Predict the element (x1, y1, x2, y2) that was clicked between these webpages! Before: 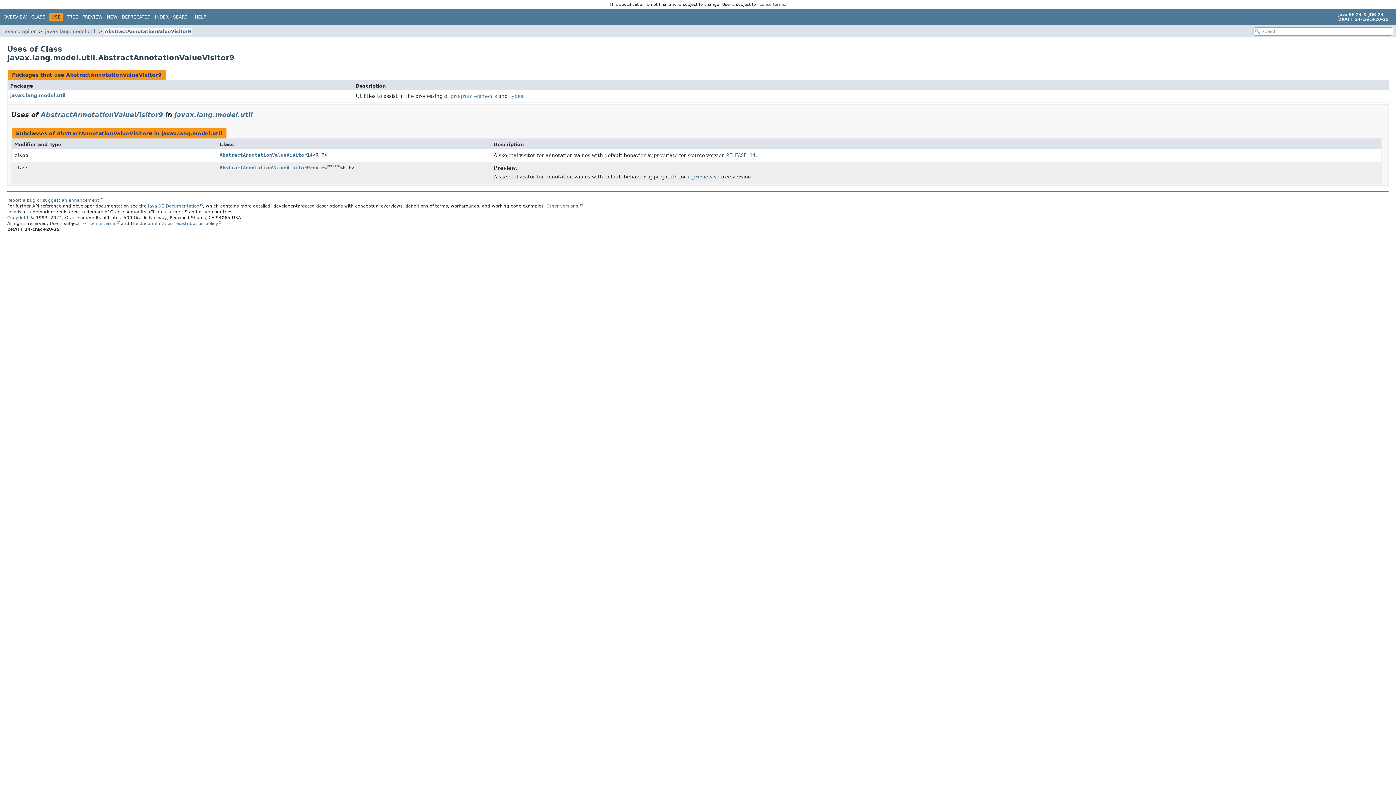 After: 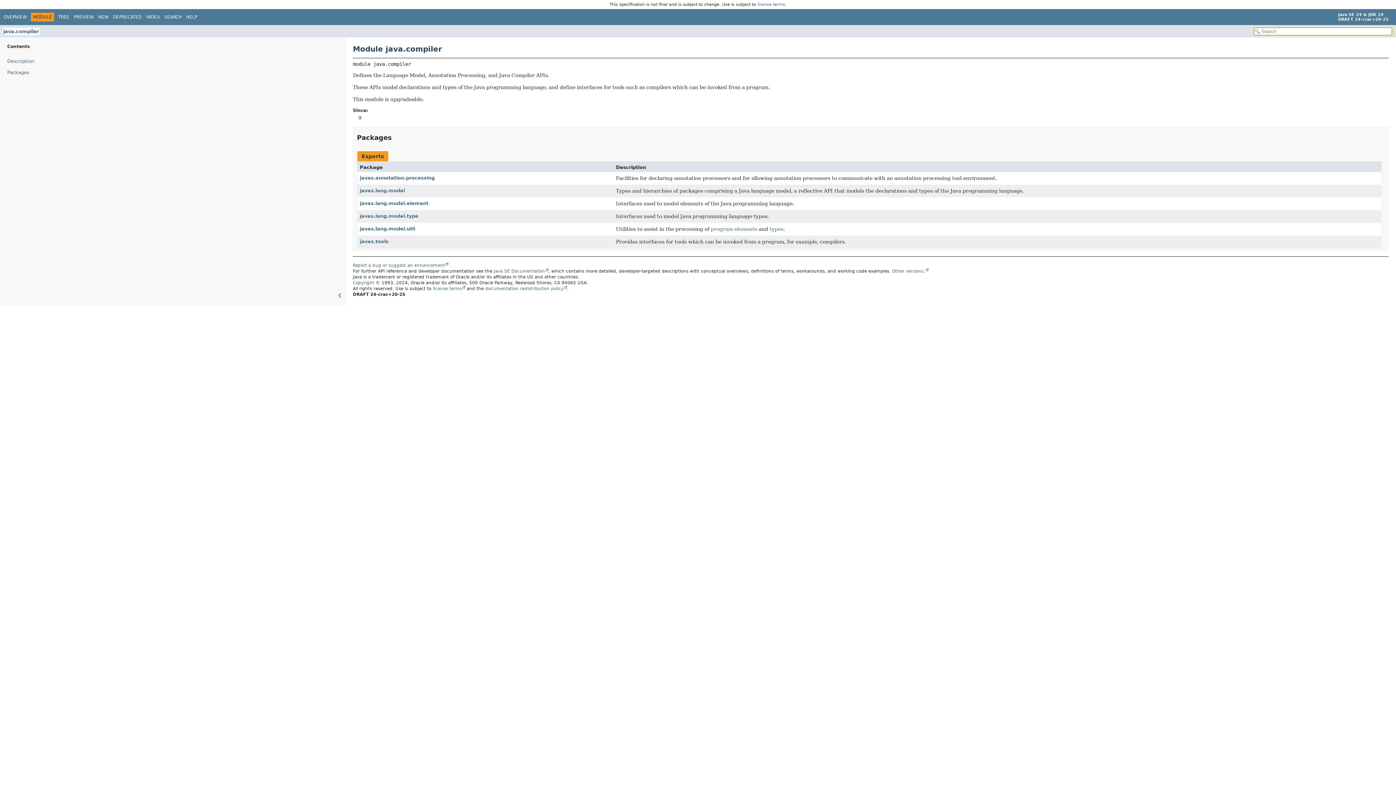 Action: label: java.compiler bbox: (2, 27, 36, 35)